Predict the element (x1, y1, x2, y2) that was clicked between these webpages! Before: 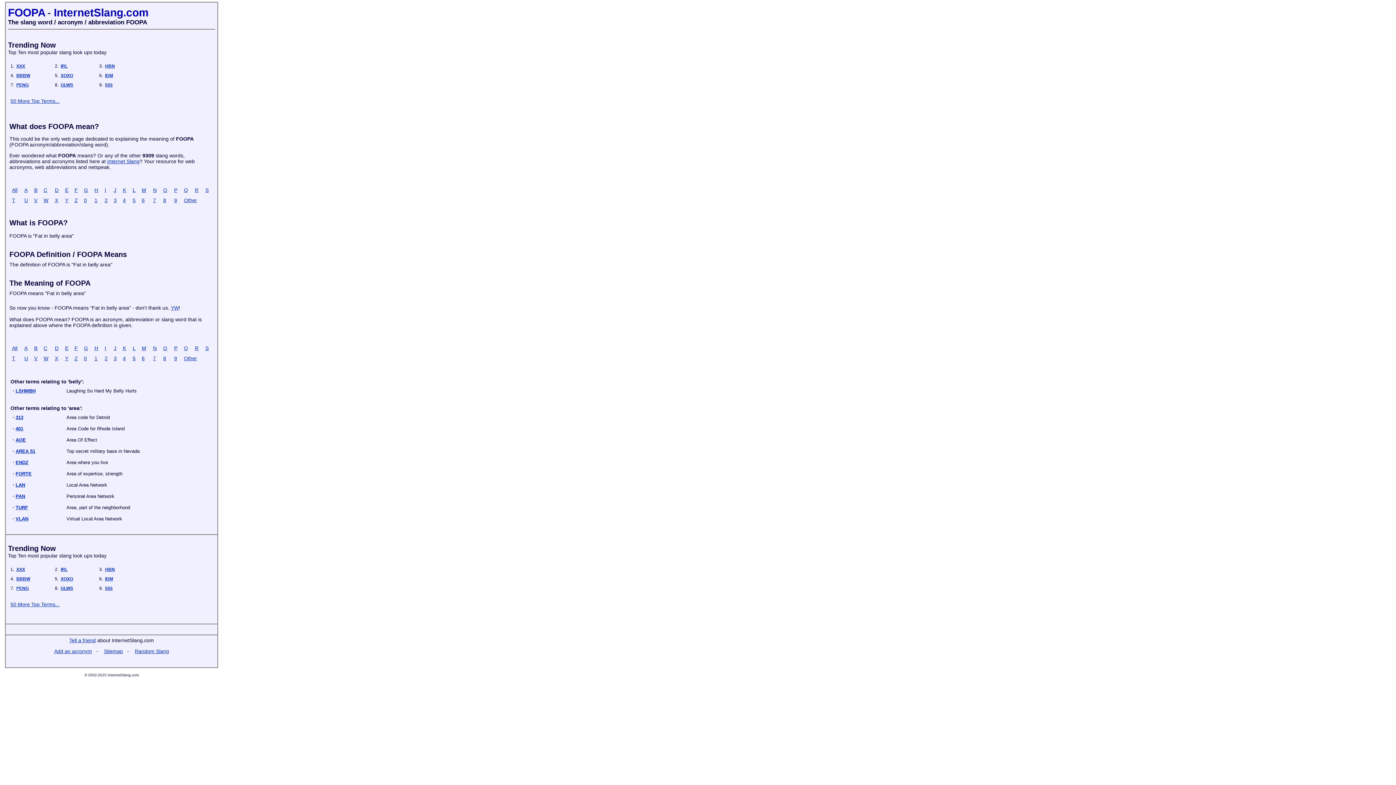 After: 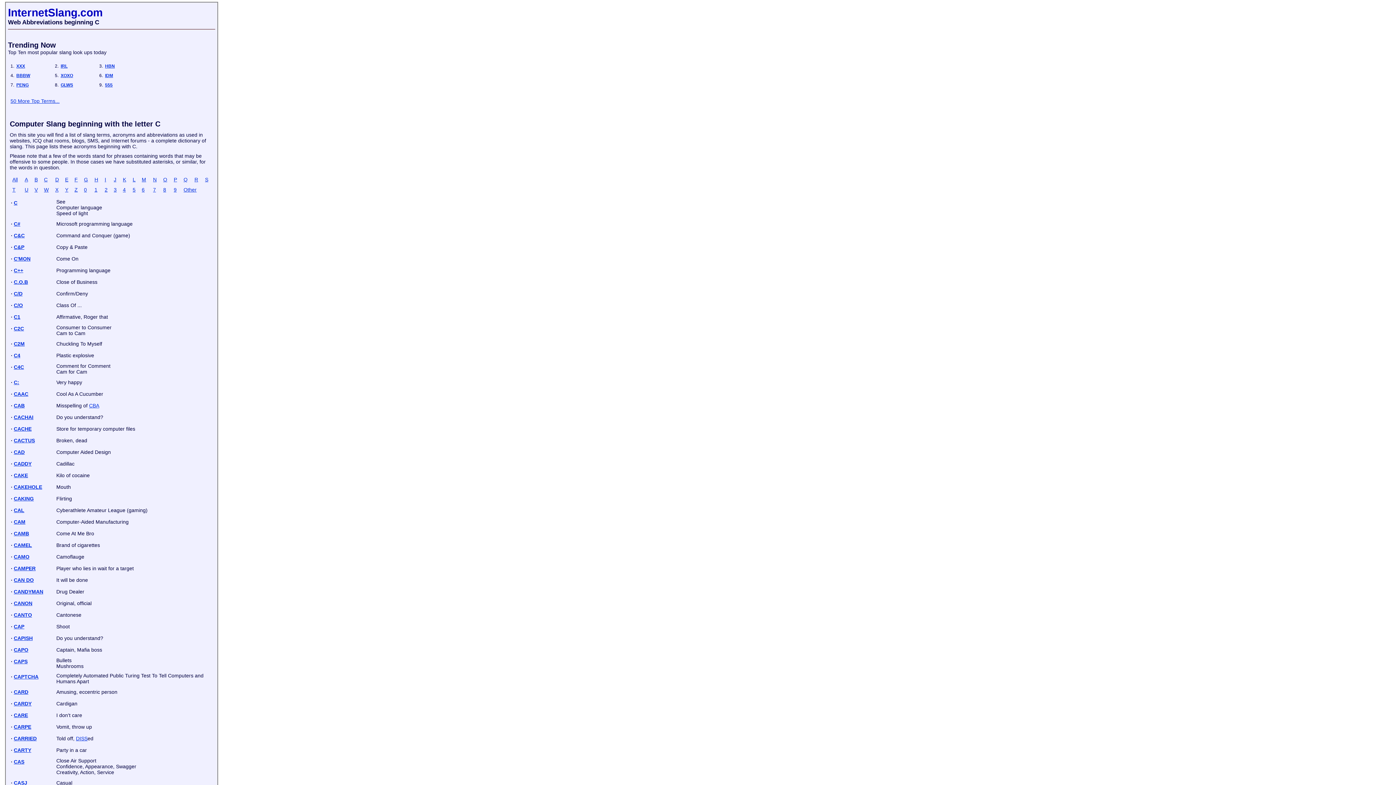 Action: label: C bbox: (43, 187, 47, 193)